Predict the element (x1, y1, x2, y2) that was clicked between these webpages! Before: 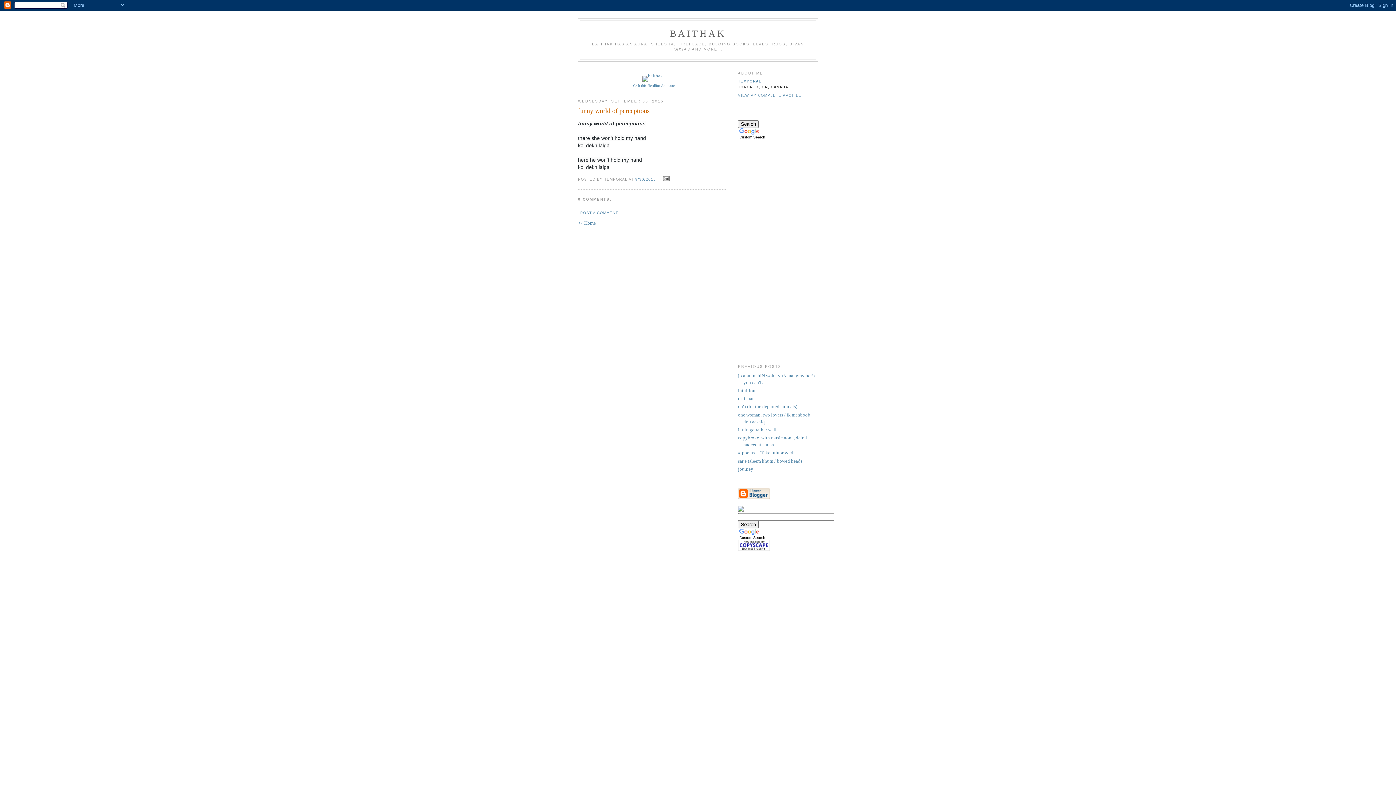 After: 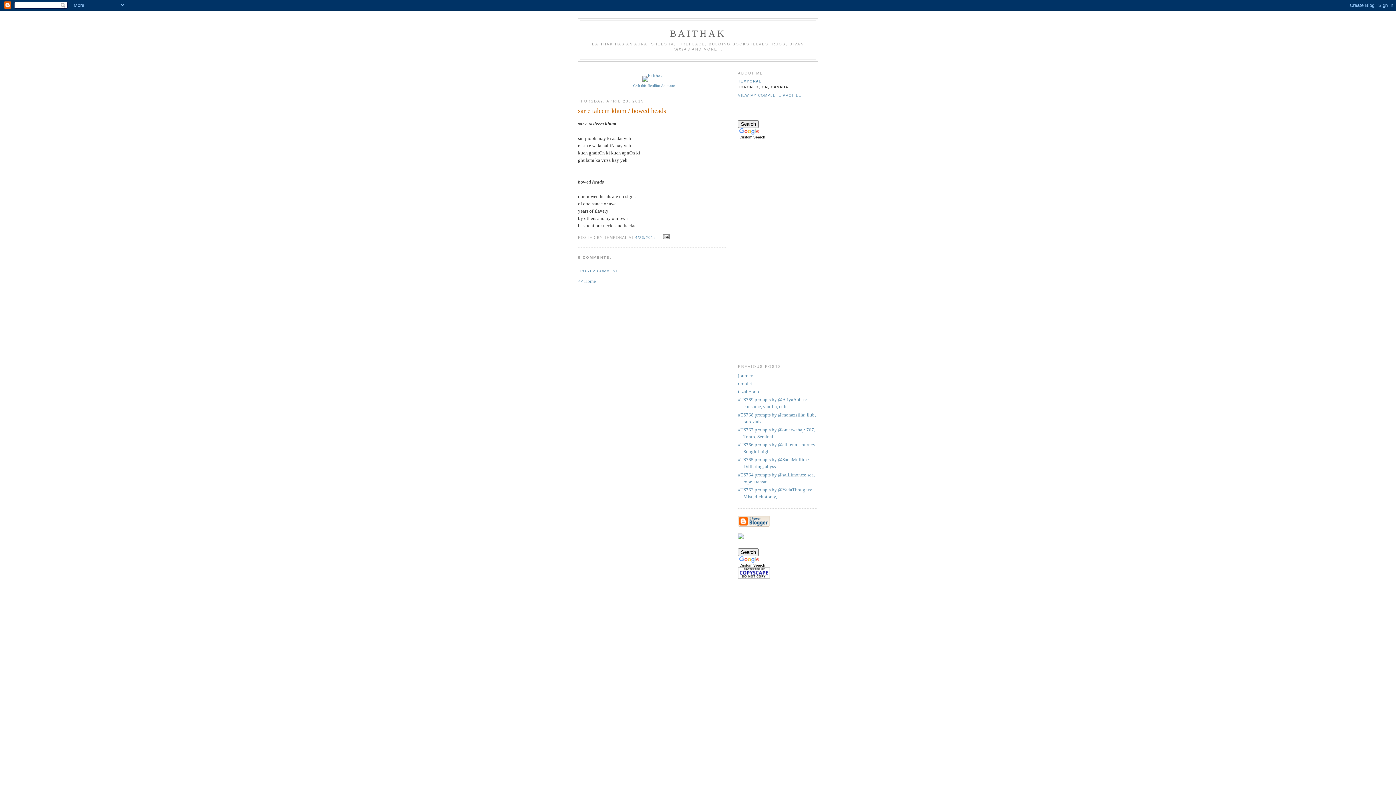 Action: bbox: (738, 458, 802, 463) label: sar e taleem khum / bowed heads